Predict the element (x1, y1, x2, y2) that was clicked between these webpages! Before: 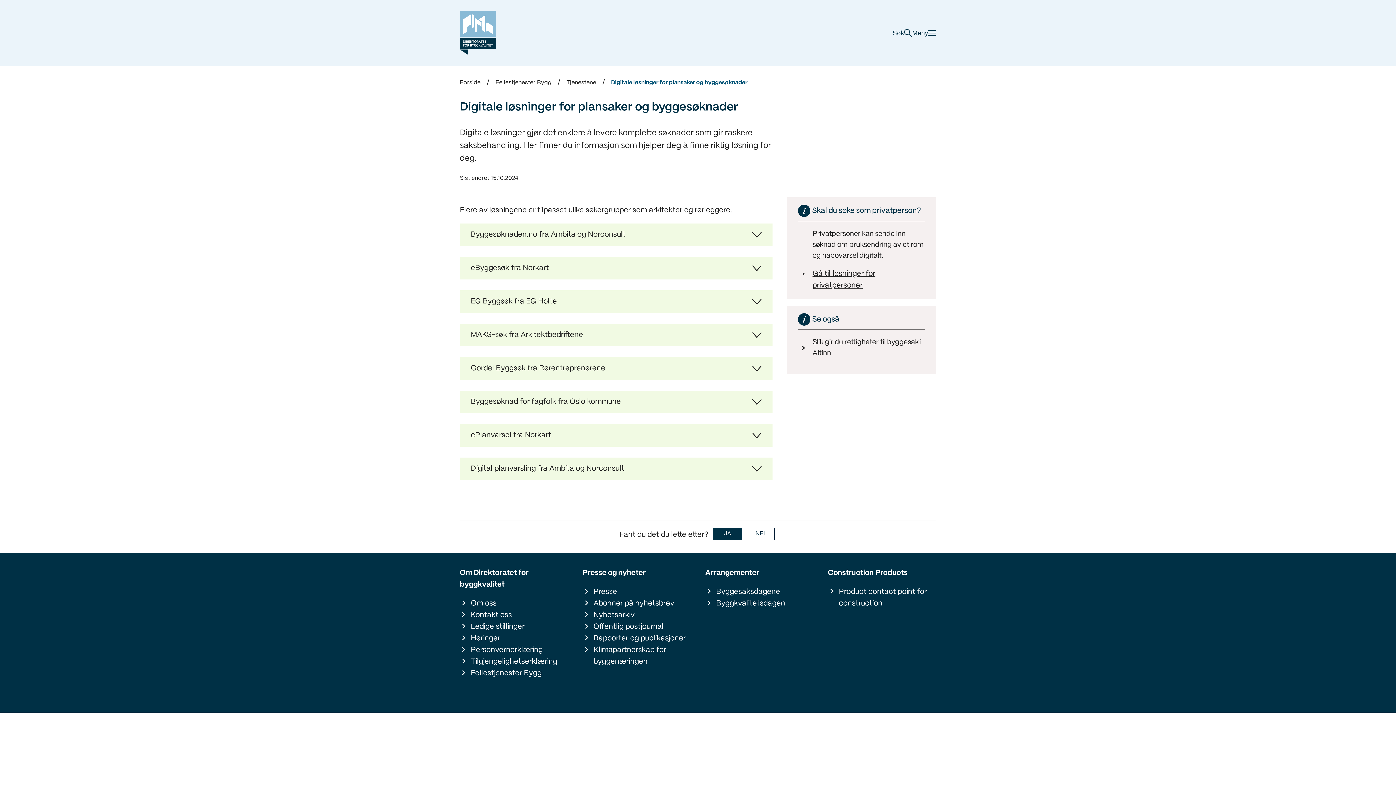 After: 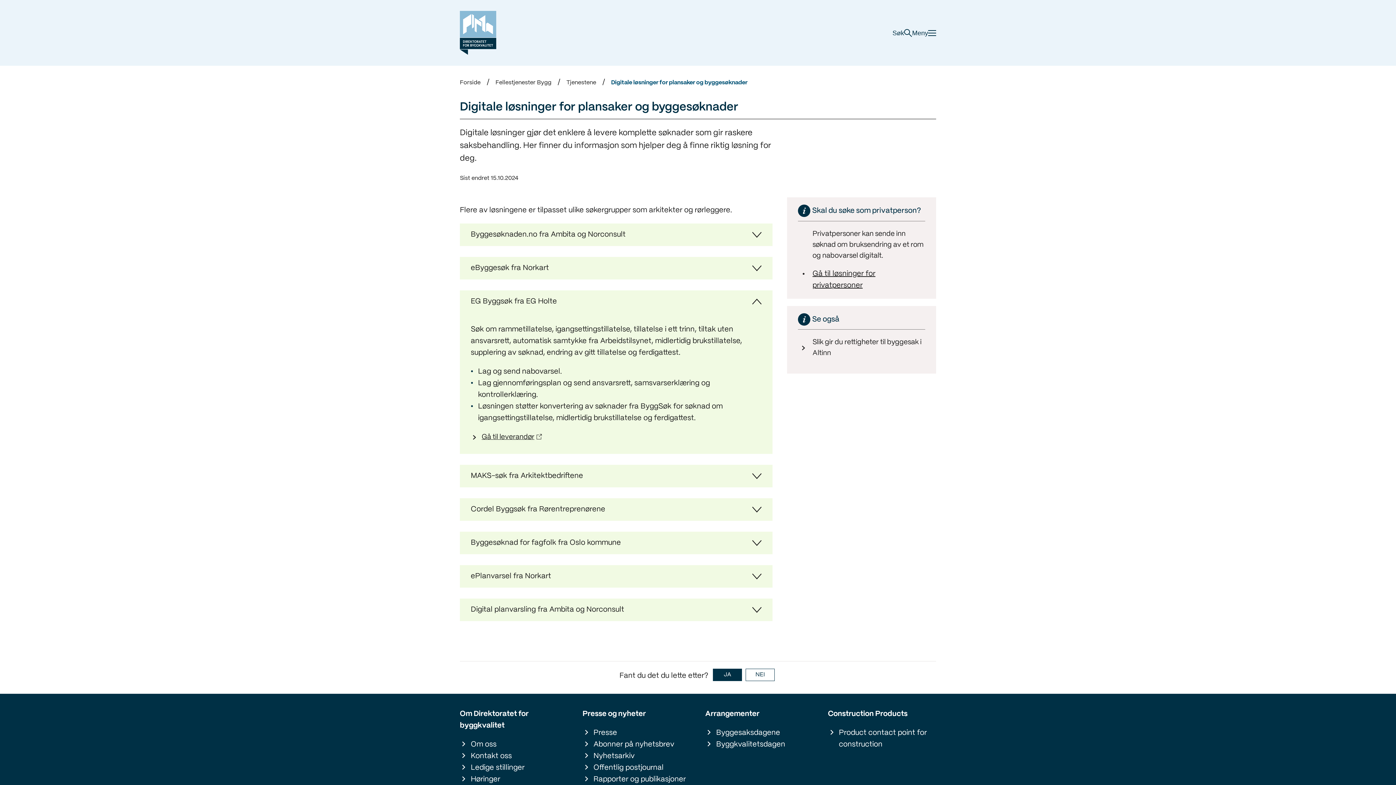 Action: bbox: (460, 290, 772, 313) label: EG Byggsøk fra EG Holte